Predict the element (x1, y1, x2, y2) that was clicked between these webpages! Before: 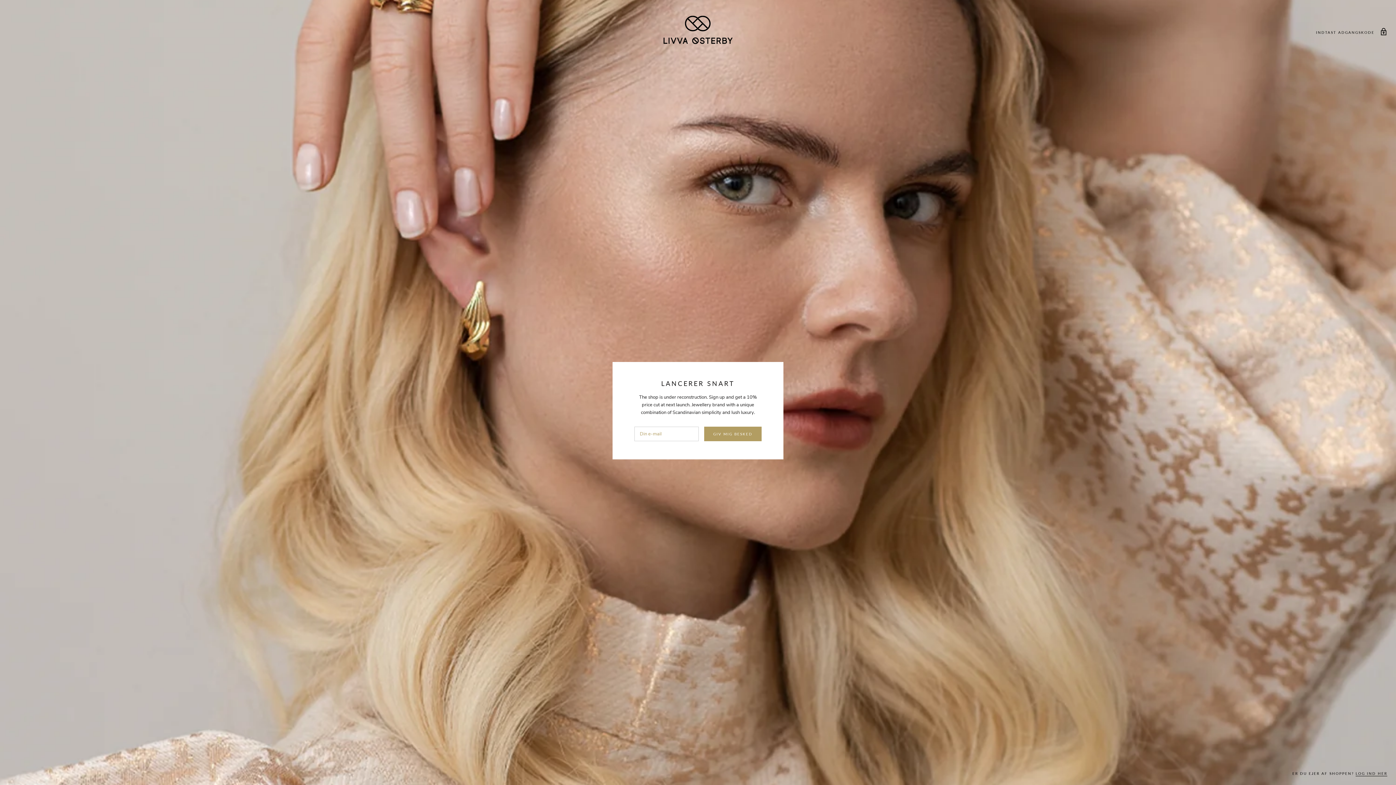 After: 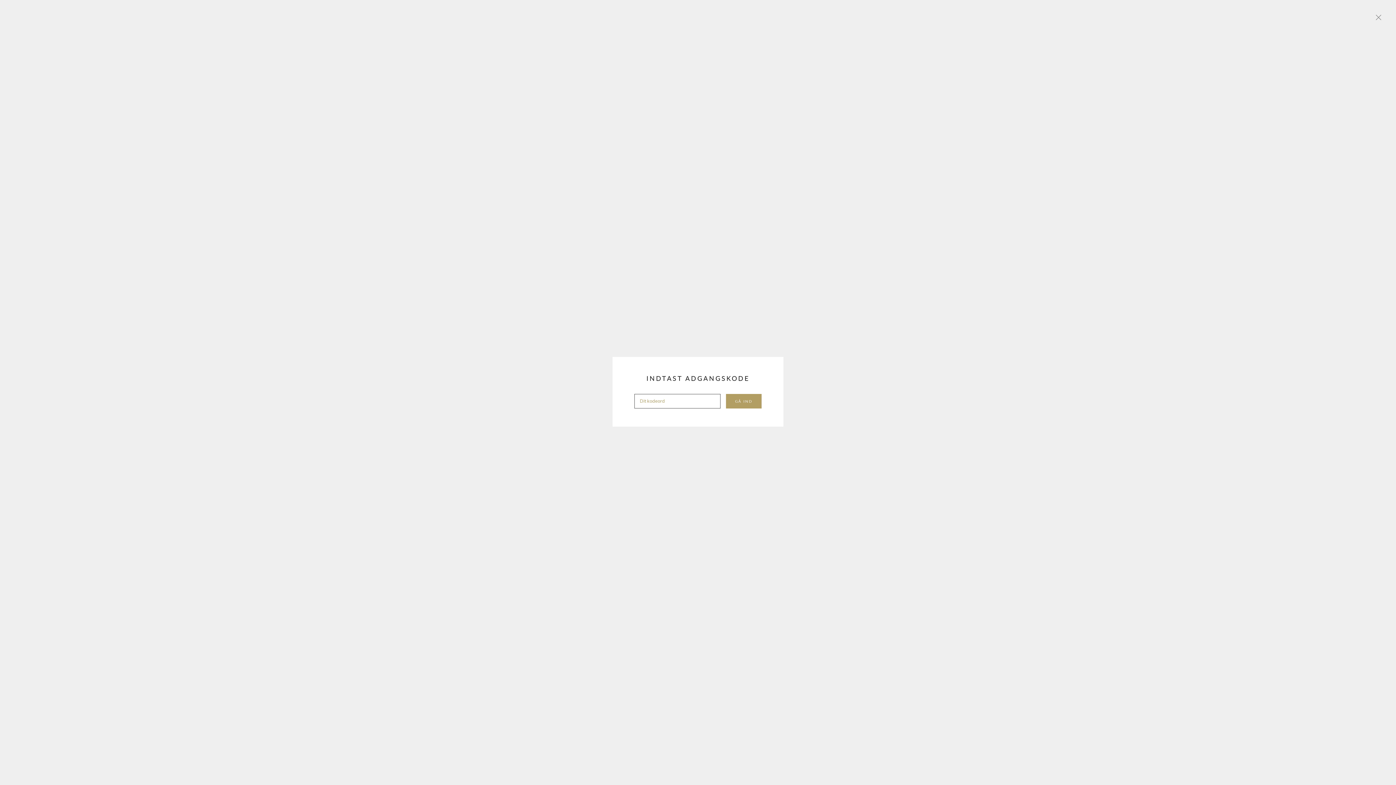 Action: label: INDTAST ADGANGSKODE  bbox: (1316, 28, 1387, 35)